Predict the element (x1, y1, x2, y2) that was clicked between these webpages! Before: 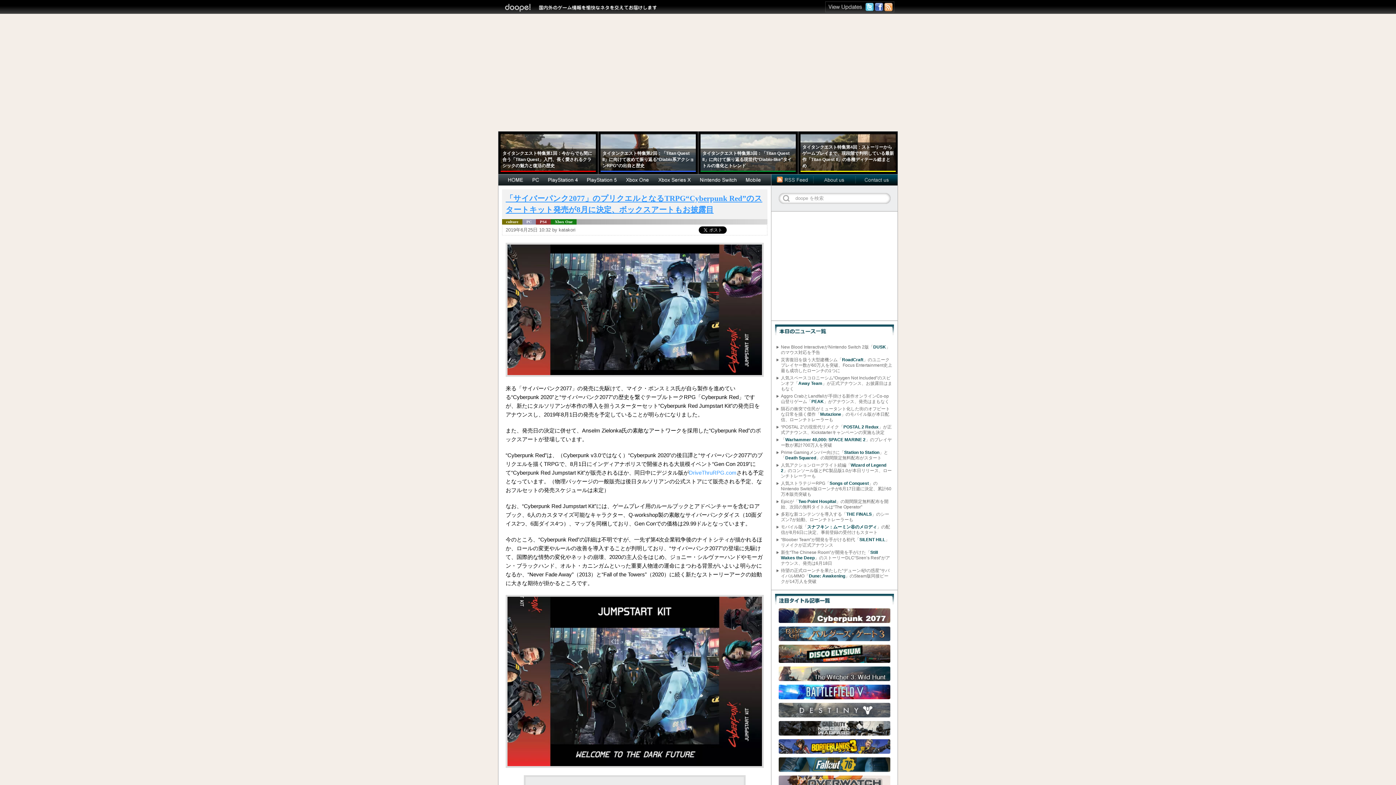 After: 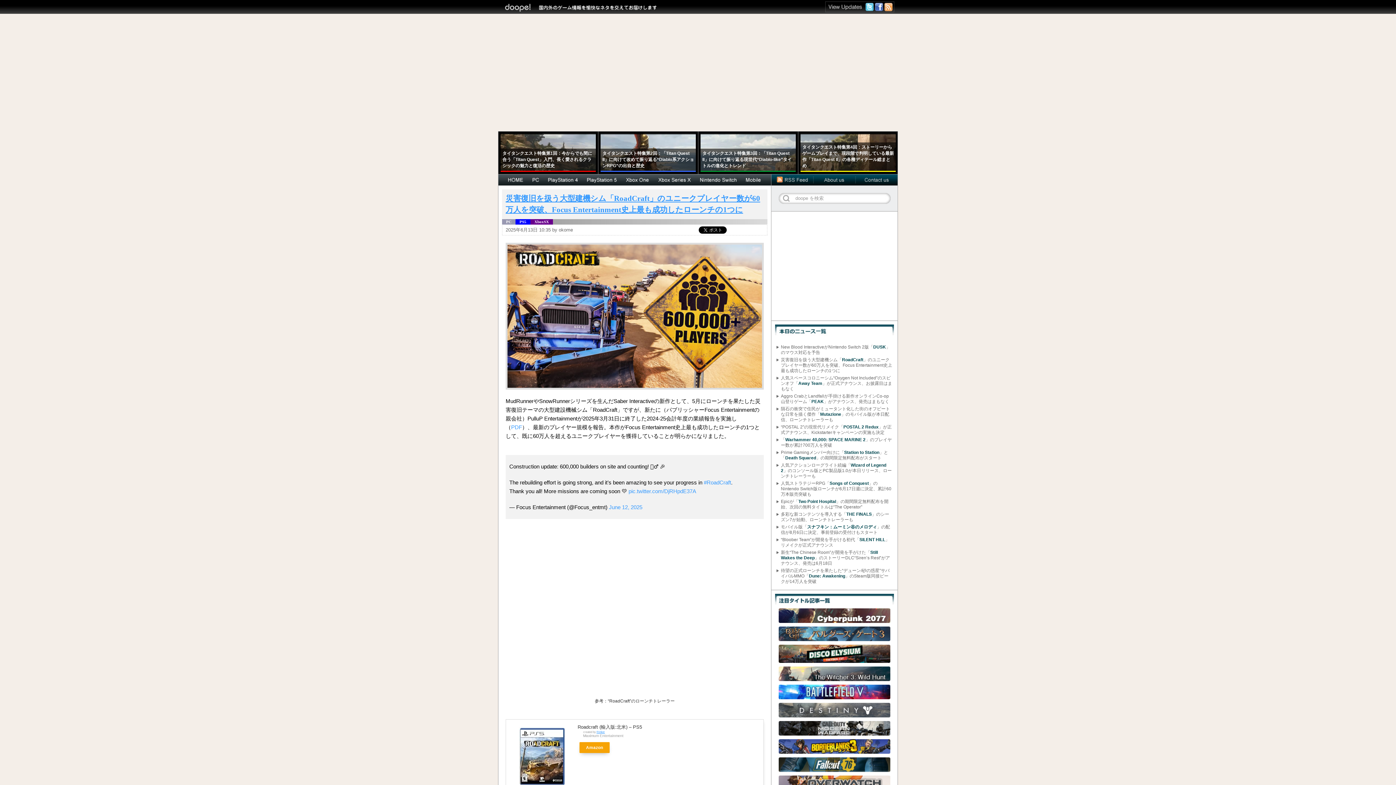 Action: bbox: (776, 357, 892, 373) label: 災害復旧を扱う大型建機シム「RoadCraft」のユニークプレイヤー数が60万人を突破、Focus Entertainment史上最も成功したローンチの1つに